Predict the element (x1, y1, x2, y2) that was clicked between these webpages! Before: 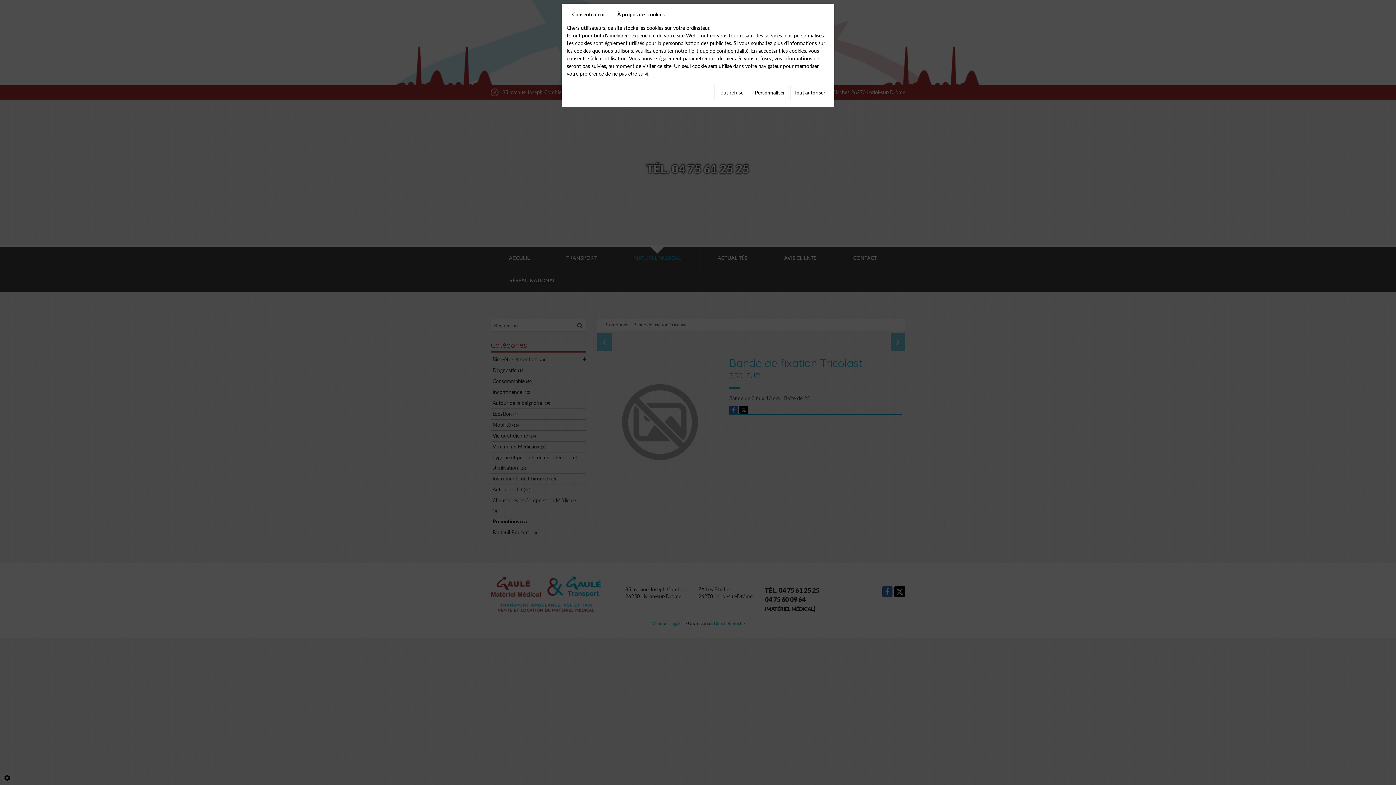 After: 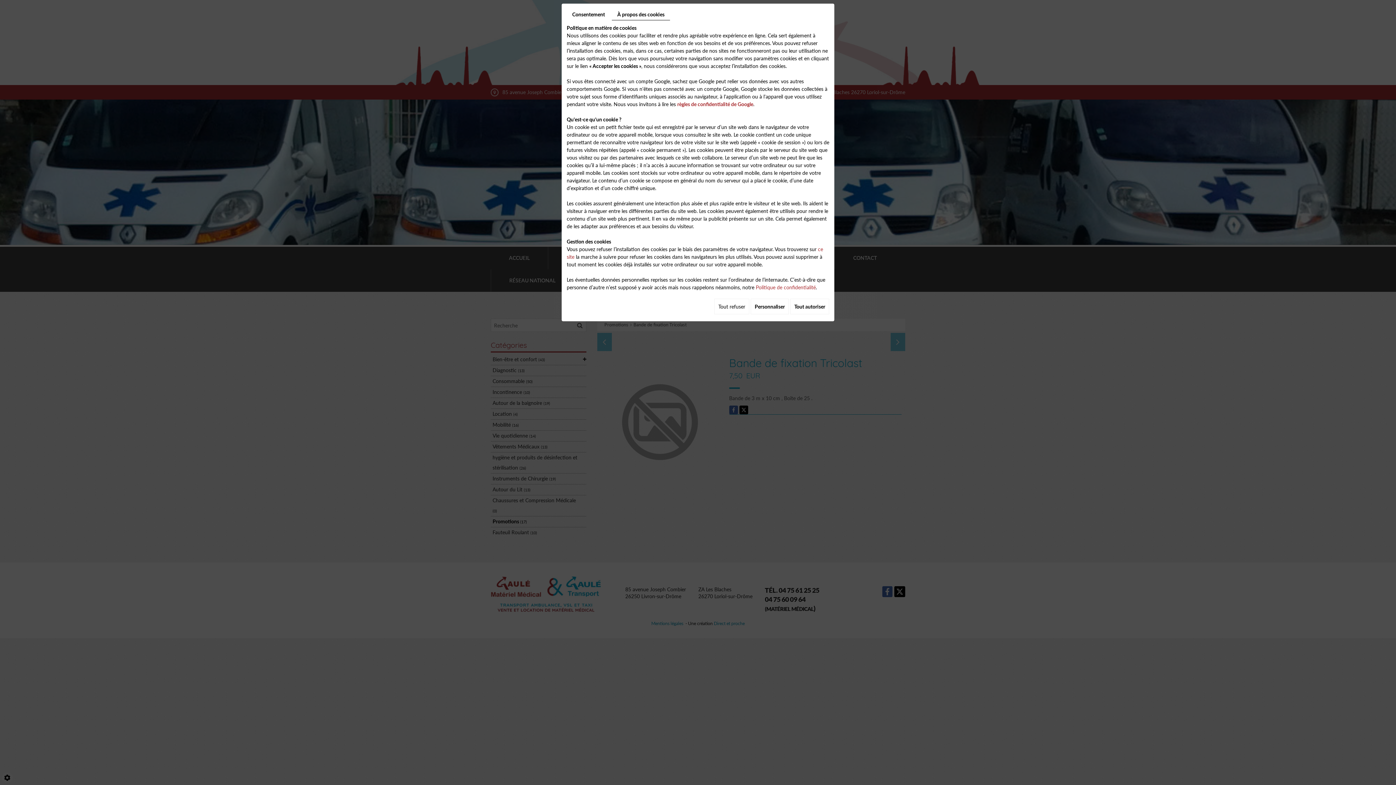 Action: bbox: (612, 8, 670, 20) label: À propos des cookies